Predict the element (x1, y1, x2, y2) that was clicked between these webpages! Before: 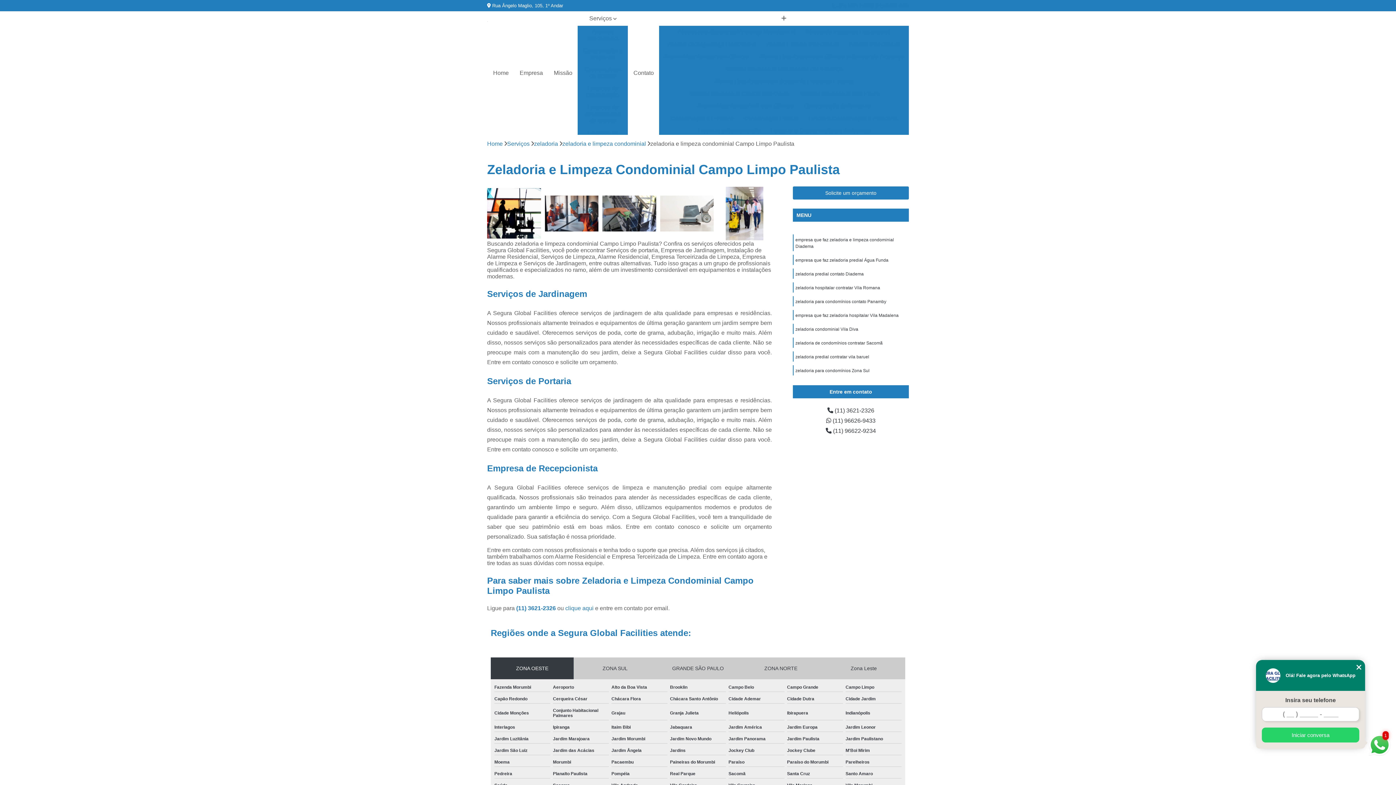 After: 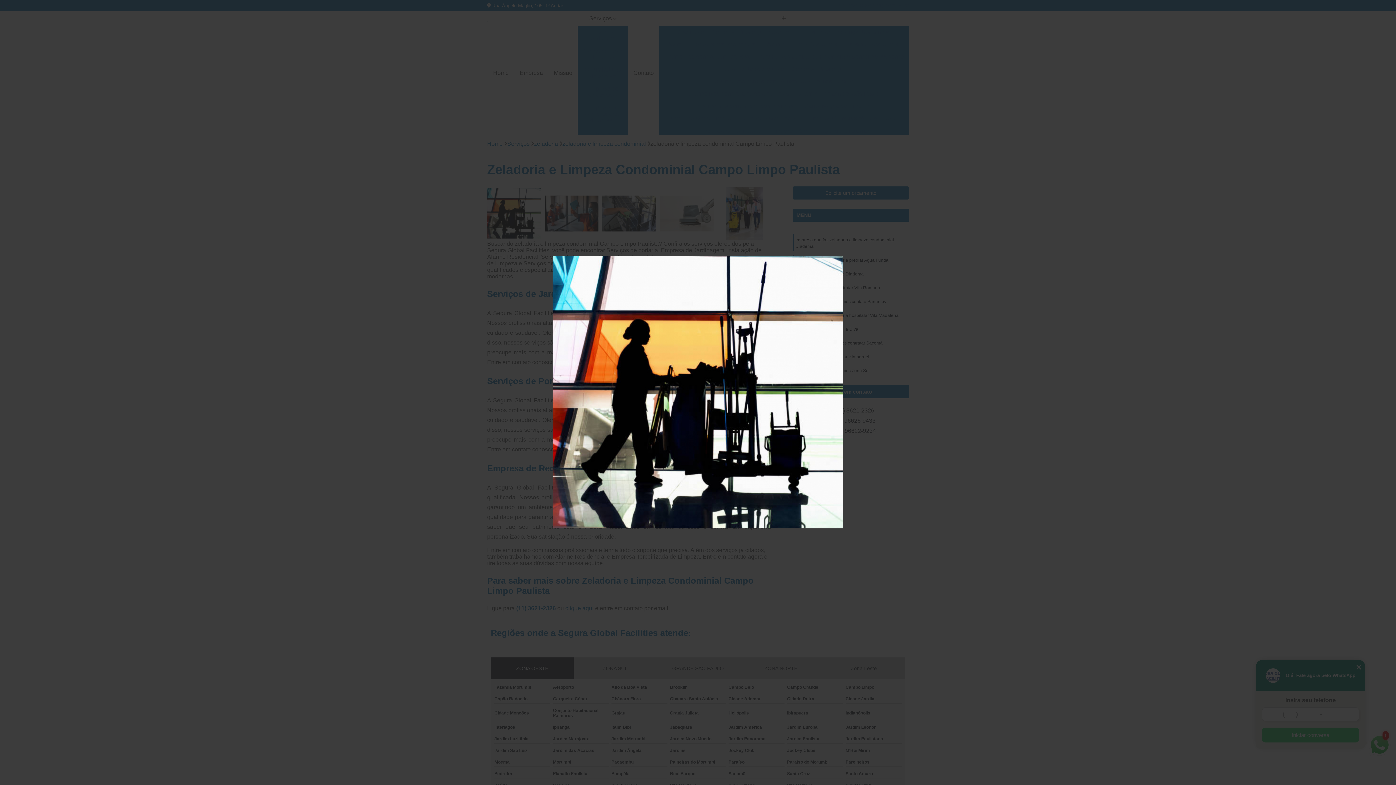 Action: bbox: (487, 186, 541, 240)